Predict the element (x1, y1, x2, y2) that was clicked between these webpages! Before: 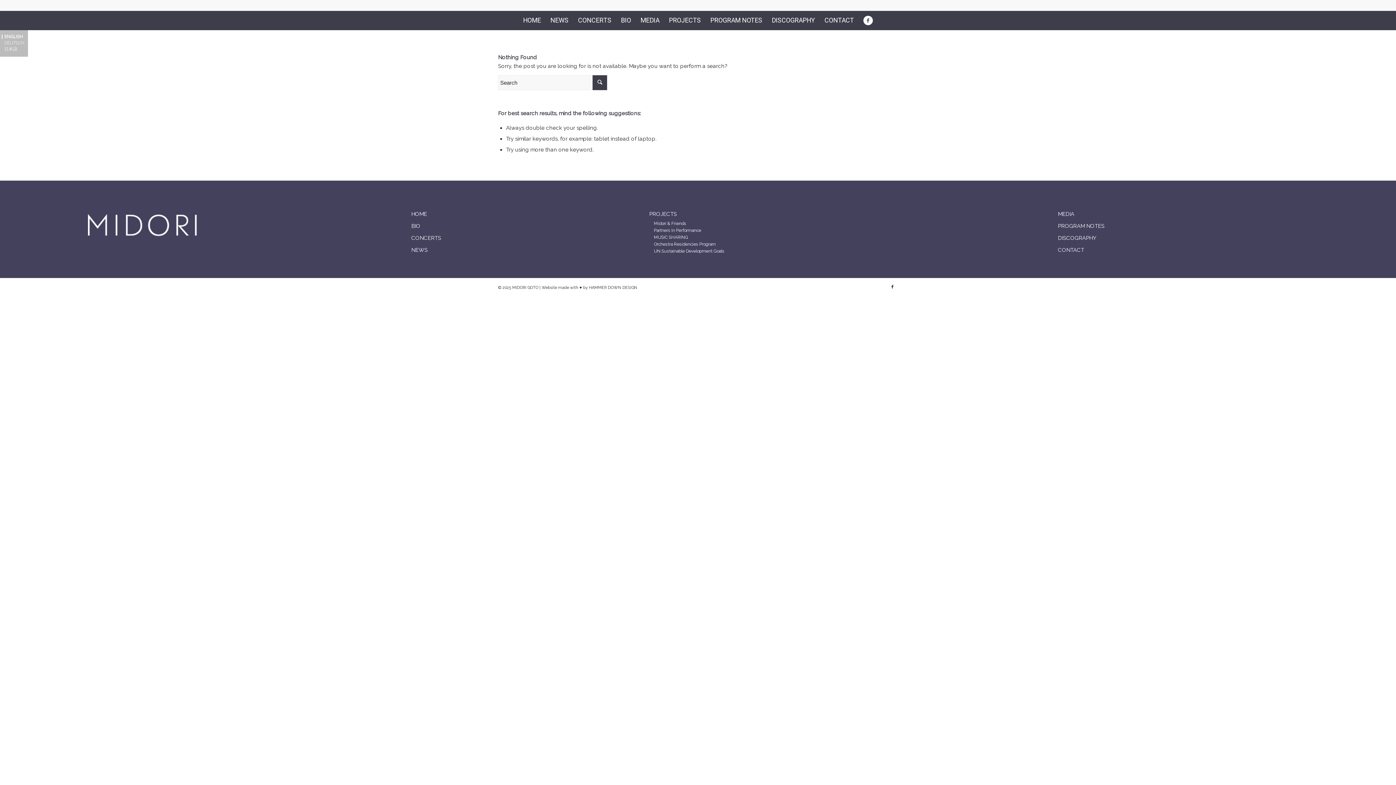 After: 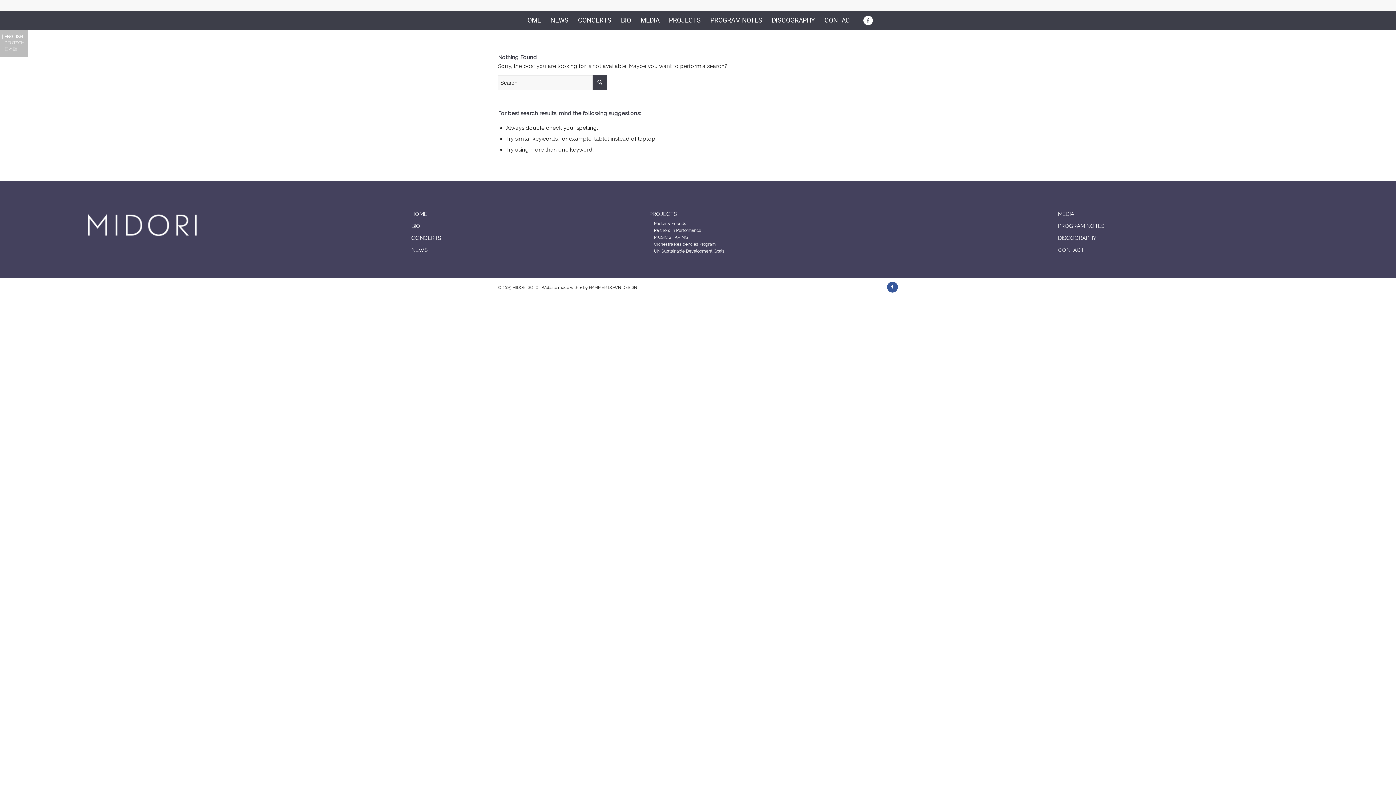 Action: bbox: (887, 281, 898, 292) label: Link to Facebook